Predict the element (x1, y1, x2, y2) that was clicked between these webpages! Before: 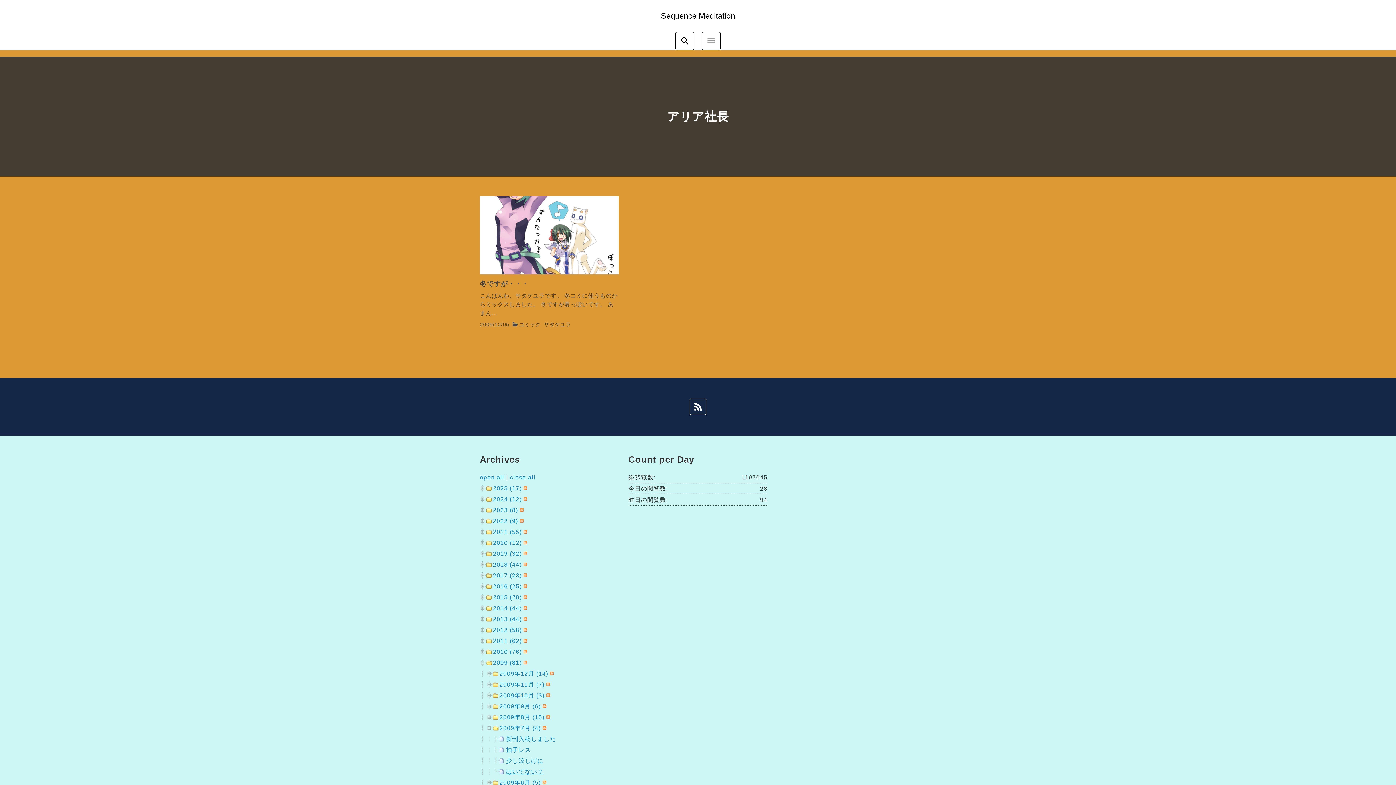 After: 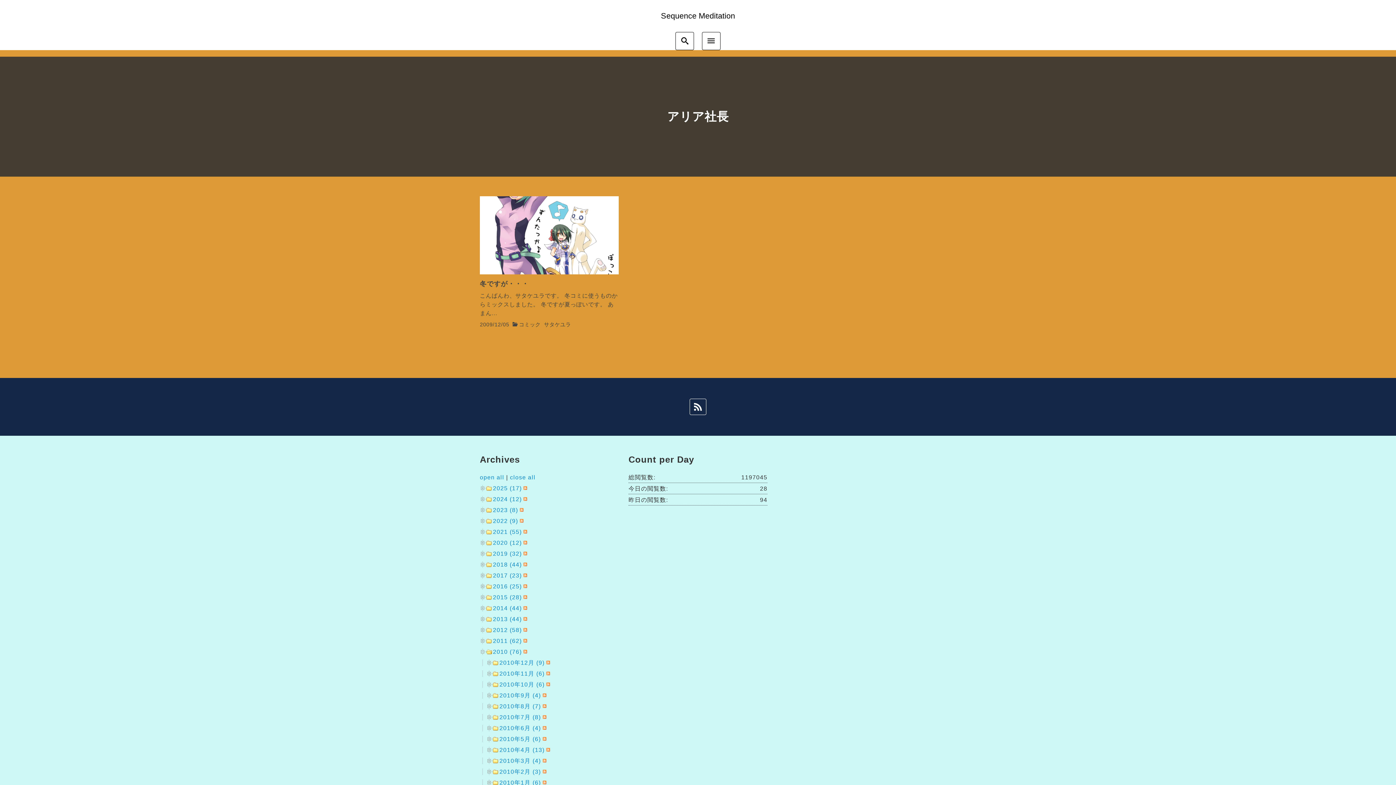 Action: bbox: (480, 648, 486, 655)